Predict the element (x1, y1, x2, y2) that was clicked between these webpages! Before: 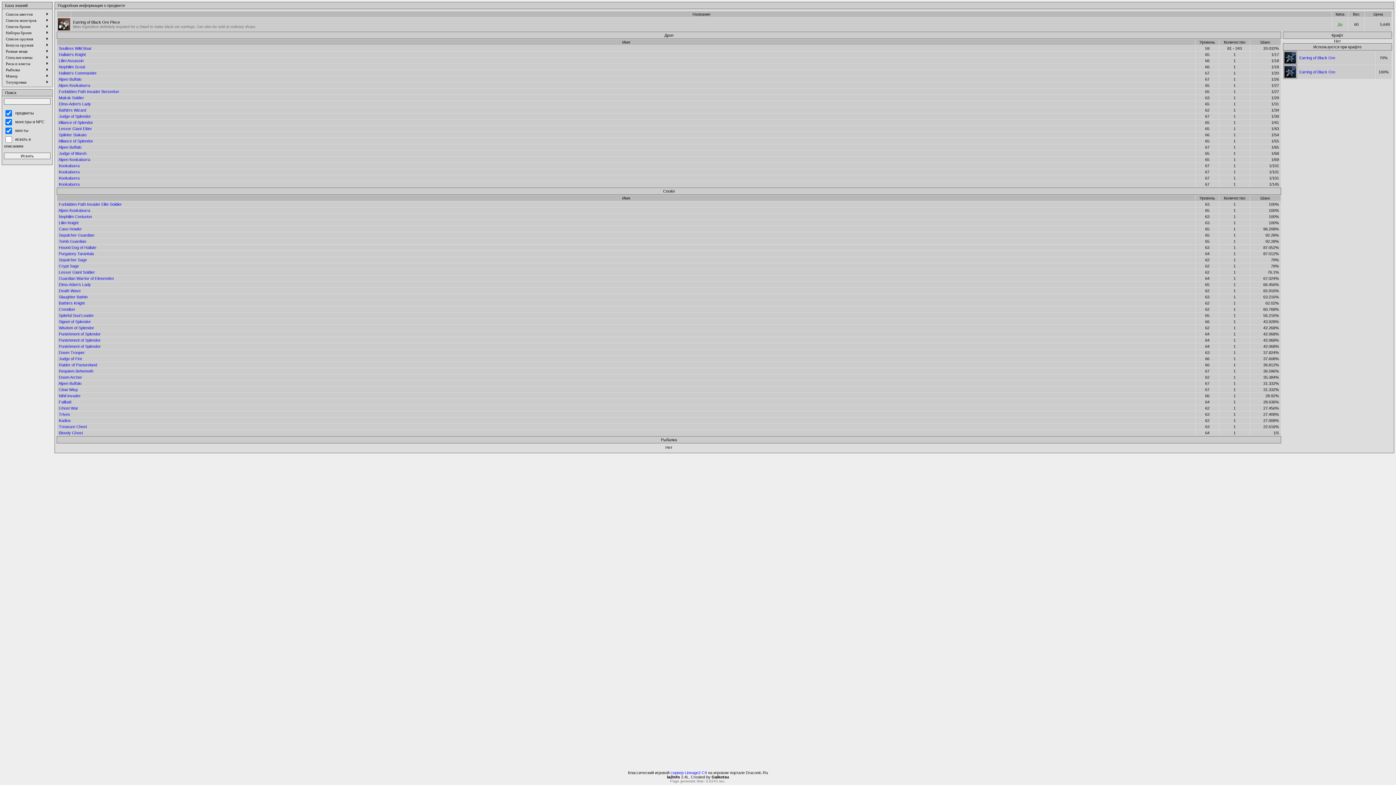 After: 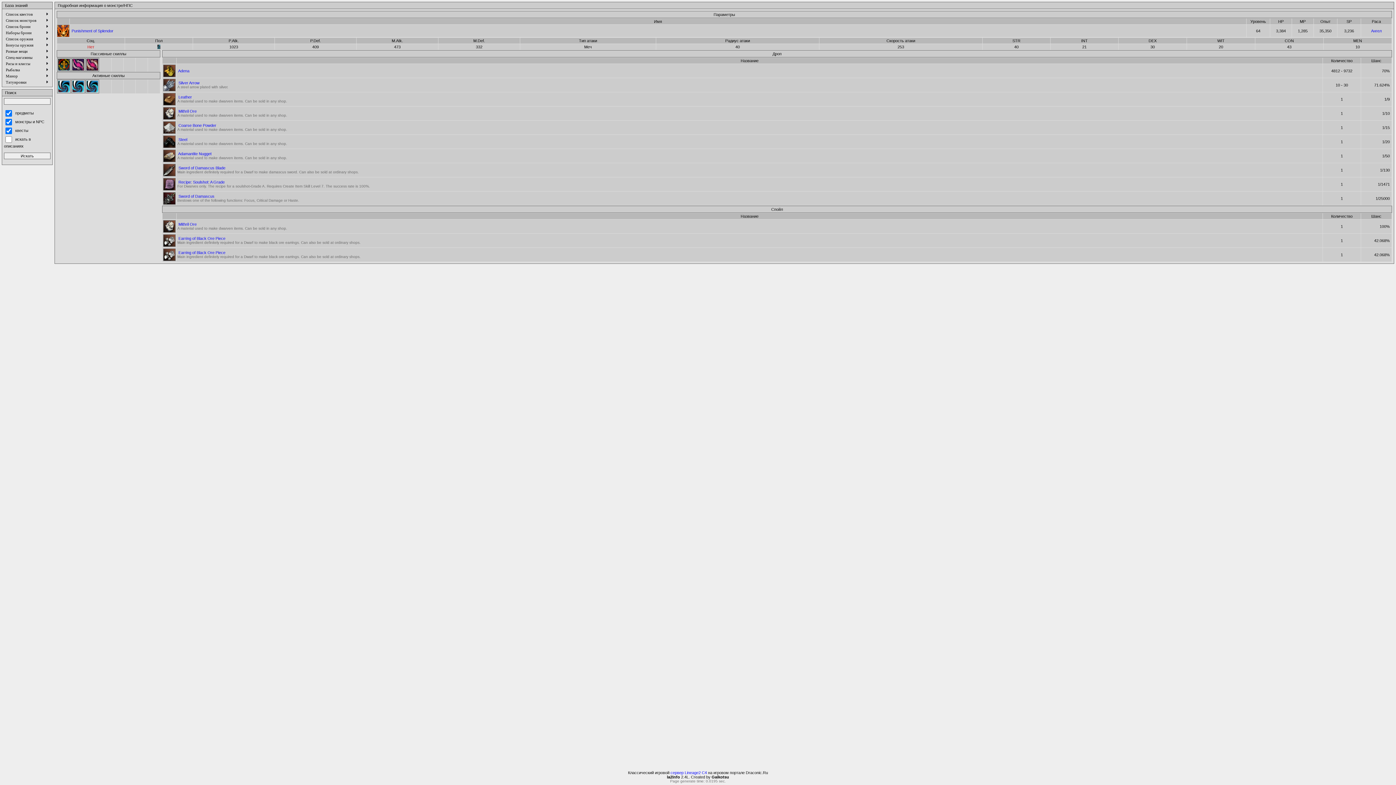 Action: label: Punishment of Splendor bbox: (58, 338, 100, 342)